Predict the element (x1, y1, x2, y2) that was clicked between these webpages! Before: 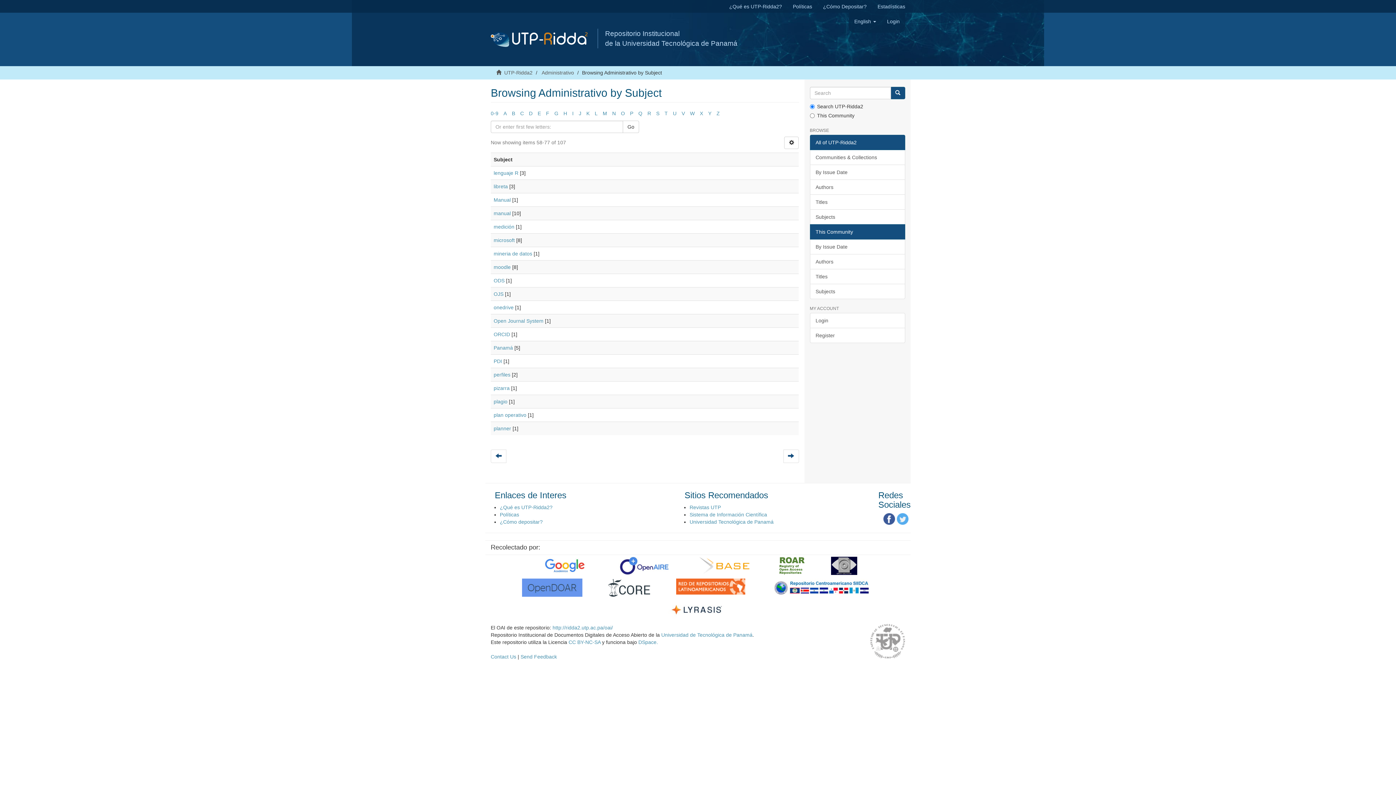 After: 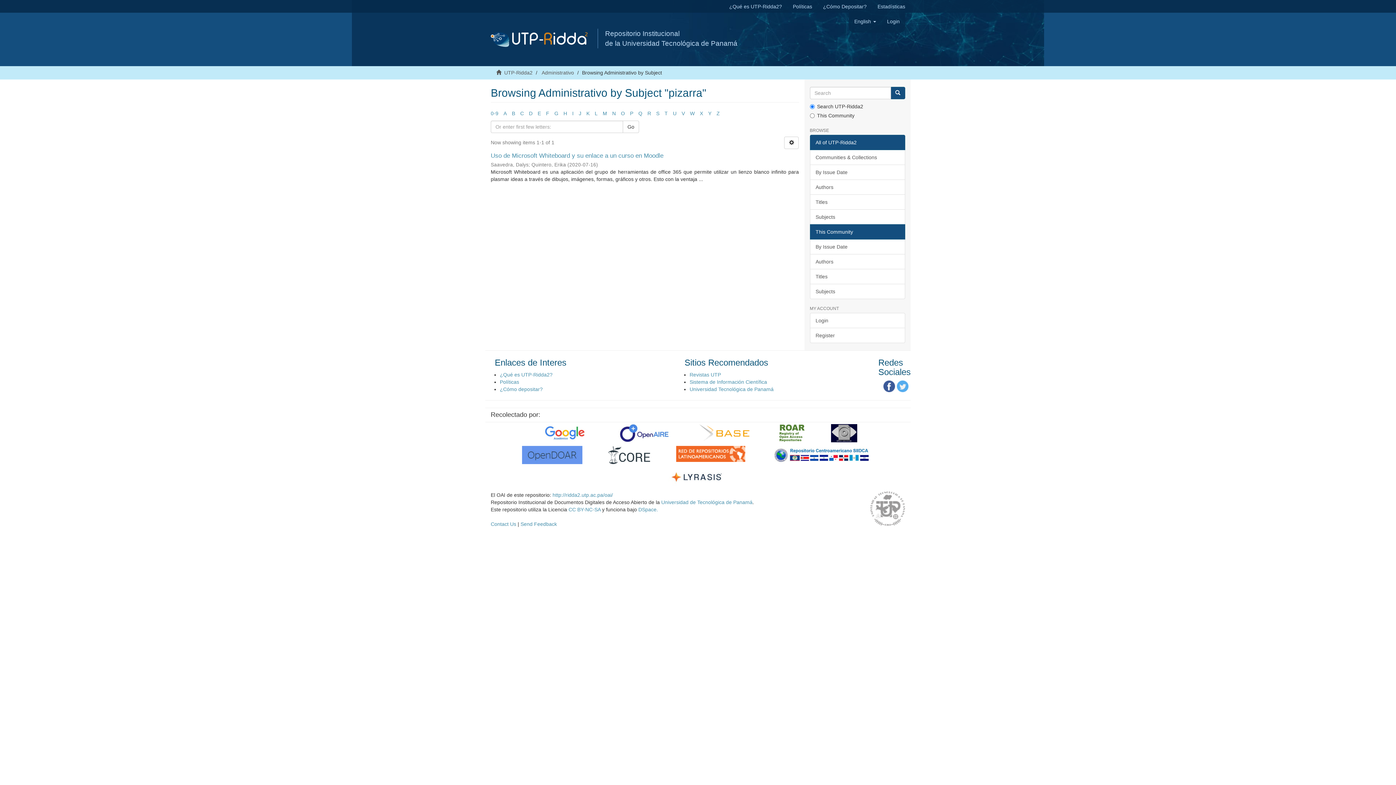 Action: label: pizarra bbox: (493, 385, 509, 391)